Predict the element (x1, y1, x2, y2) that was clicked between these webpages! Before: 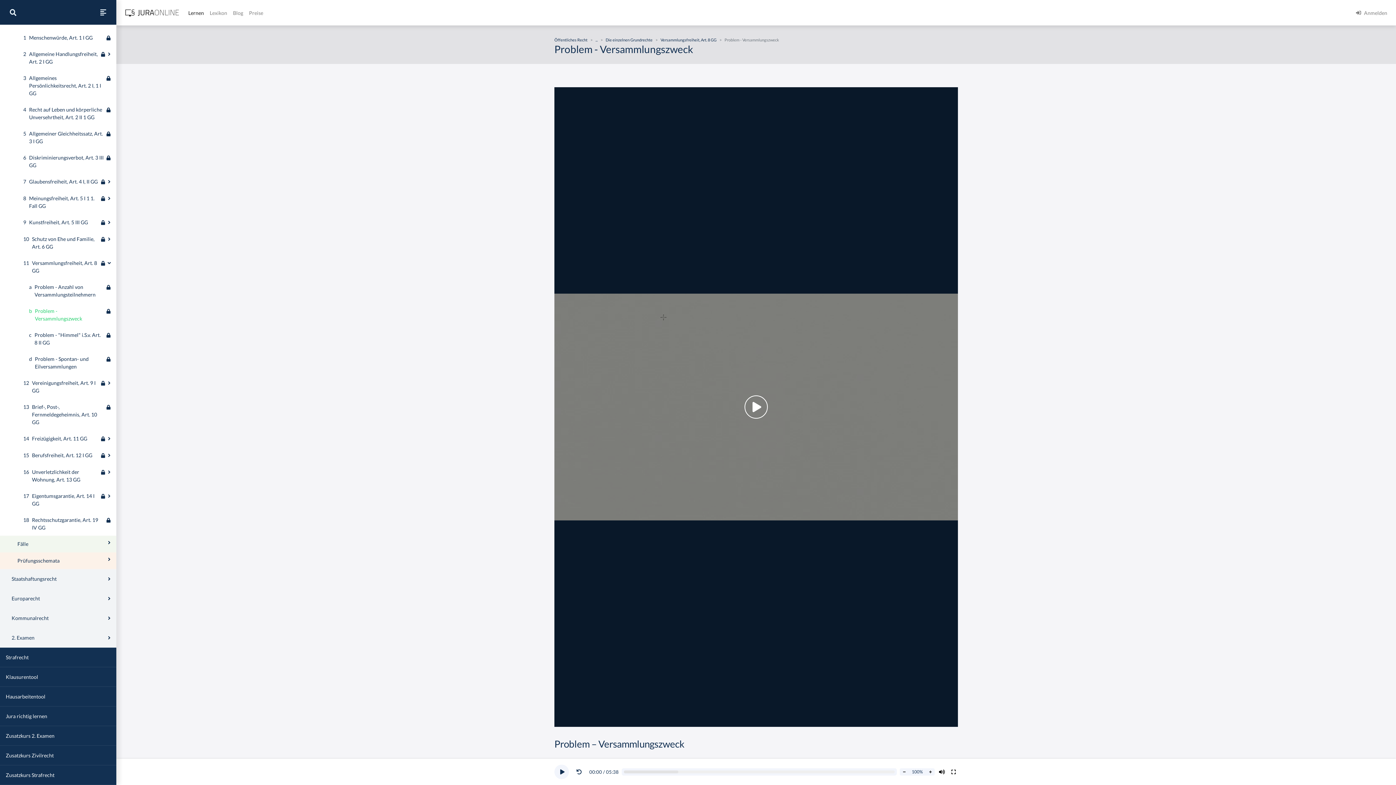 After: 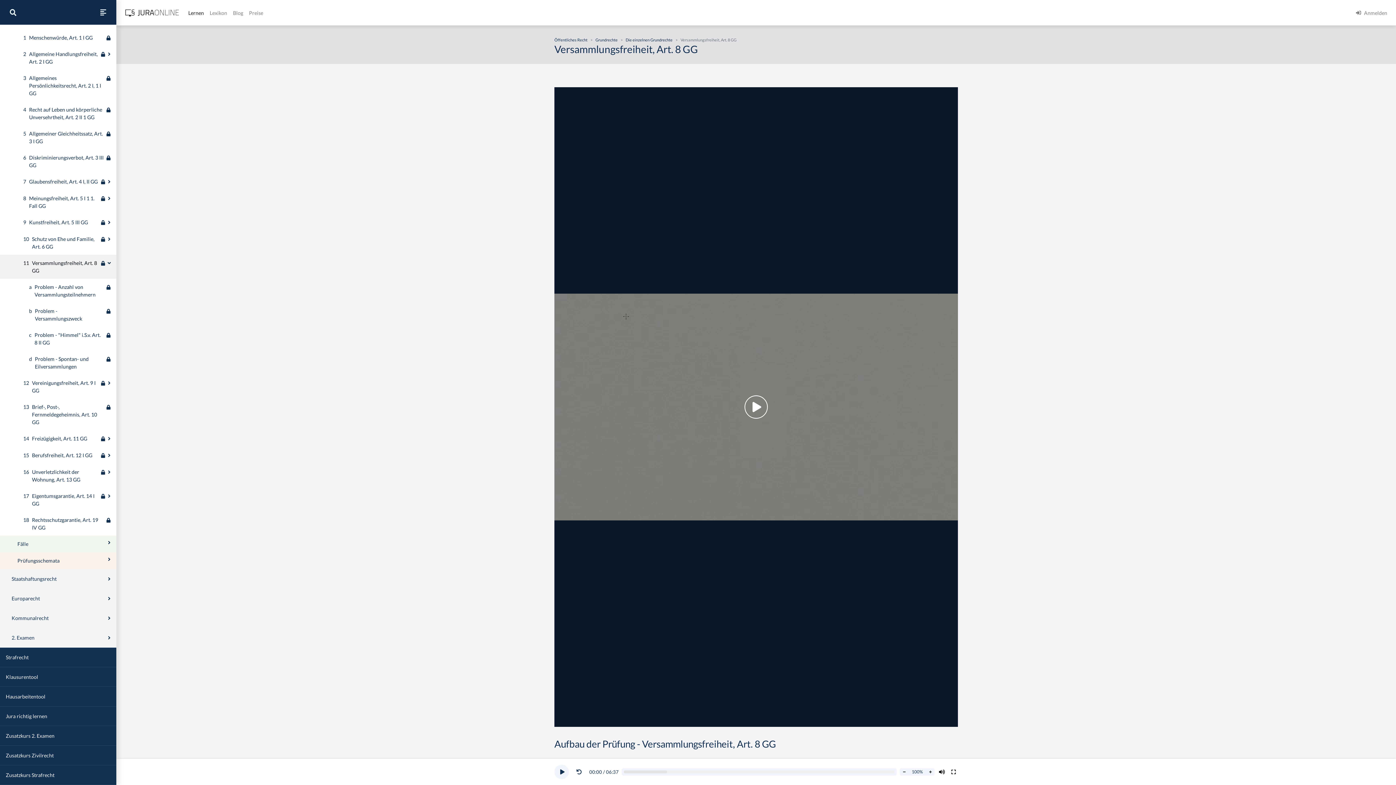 Action: label: 11
Versammlungsfreiheit, Art. 8 GG bbox: (23, 525, 98, 540)